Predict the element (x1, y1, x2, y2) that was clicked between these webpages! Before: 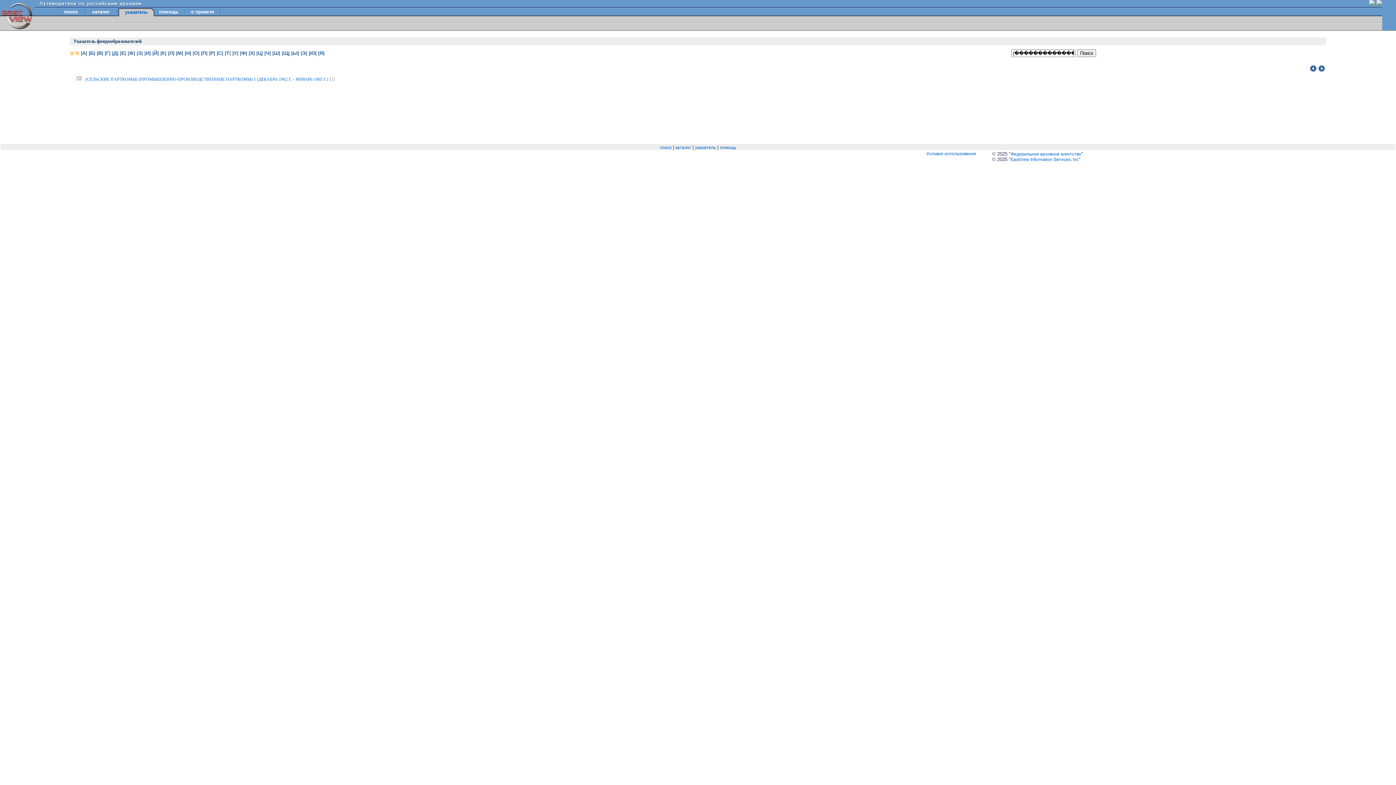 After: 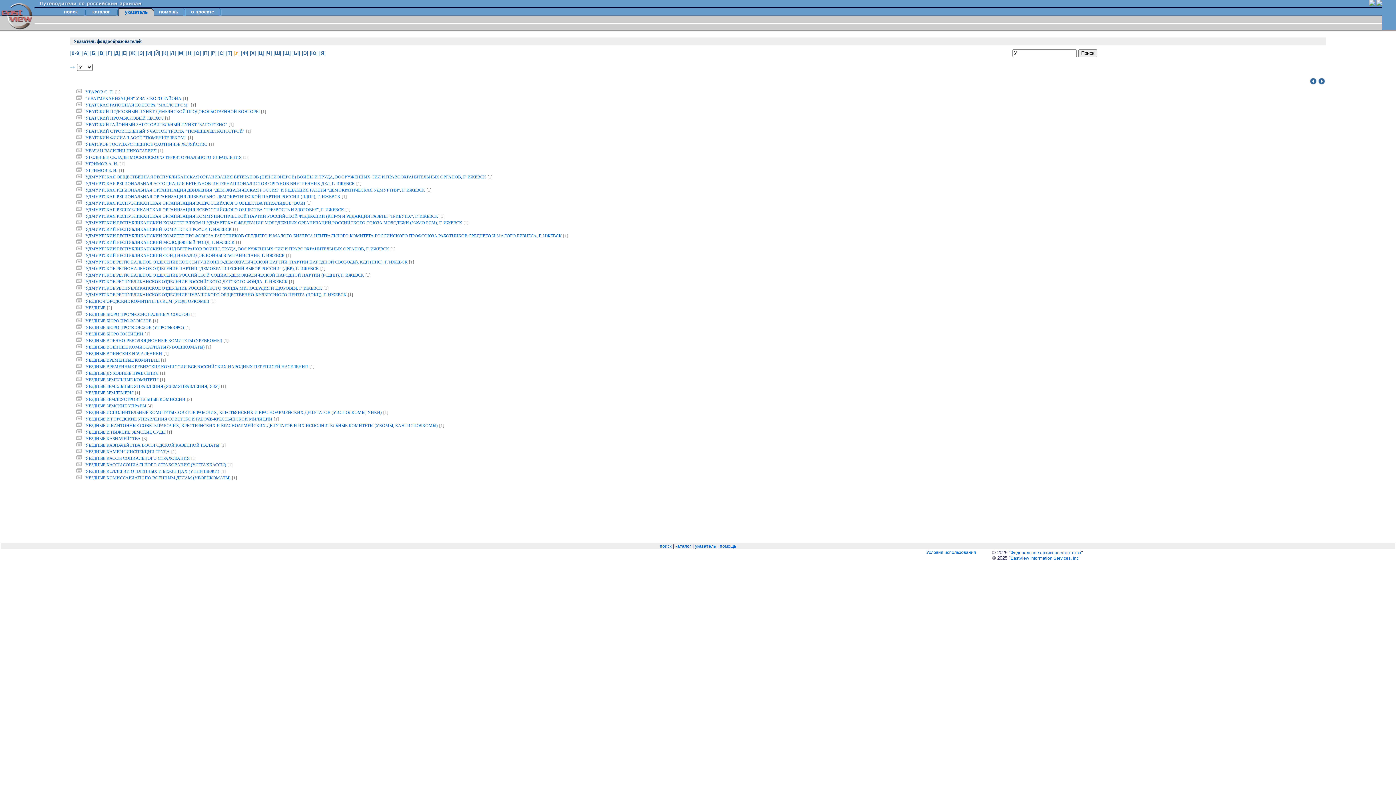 Action: bbox: (232, 50, 238, 56) label: |У|